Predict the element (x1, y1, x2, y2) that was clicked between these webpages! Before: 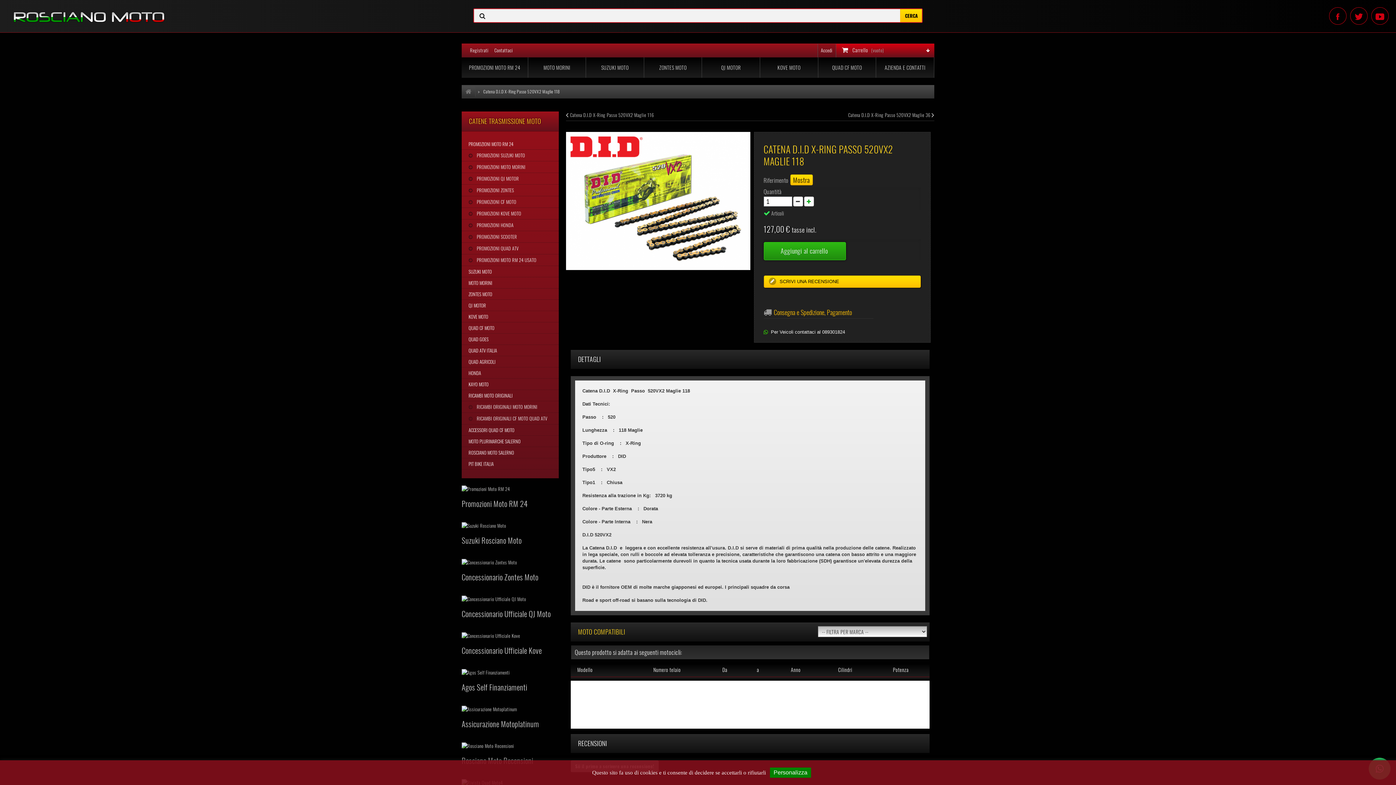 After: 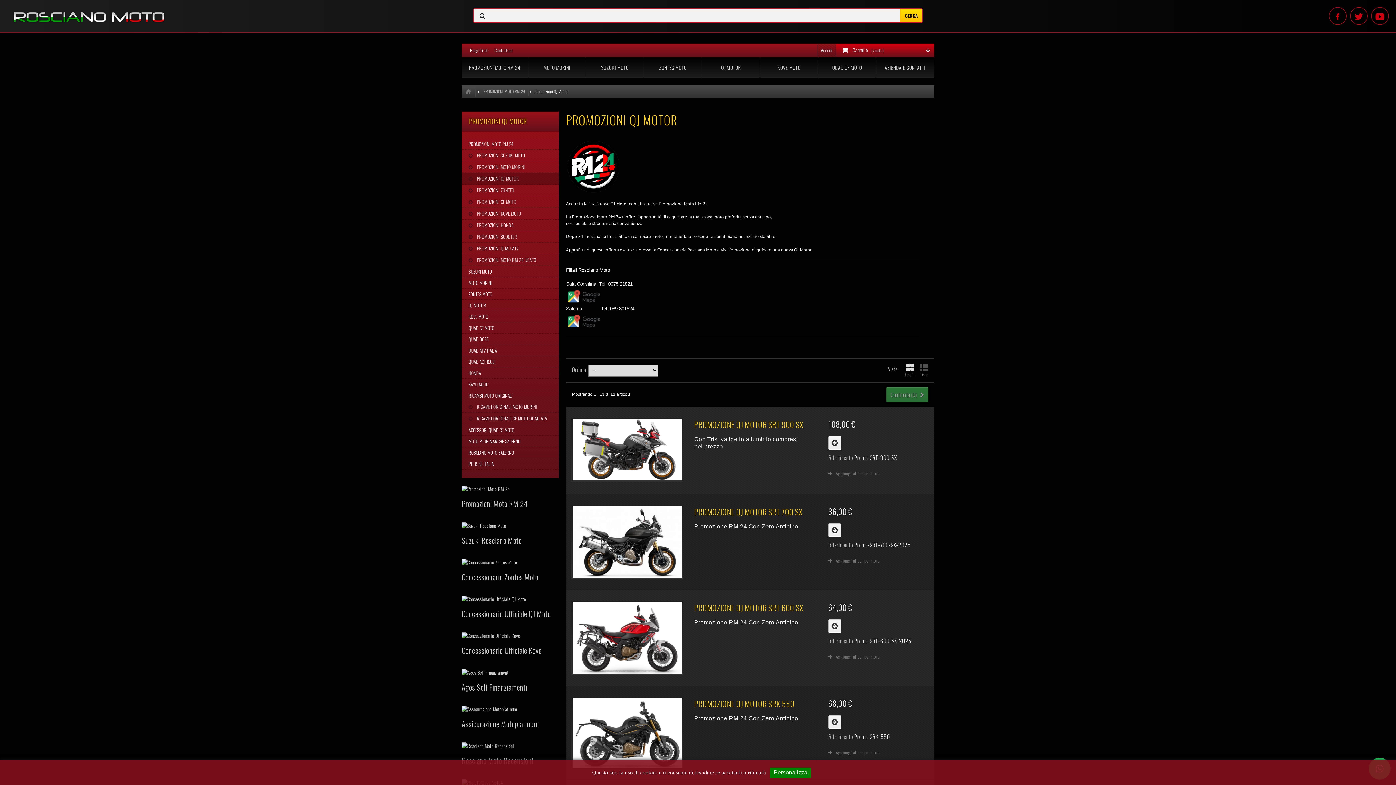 Action: label:  PROMOZIONI QJ MOTOR bbox: (461, 173, 558, 184)